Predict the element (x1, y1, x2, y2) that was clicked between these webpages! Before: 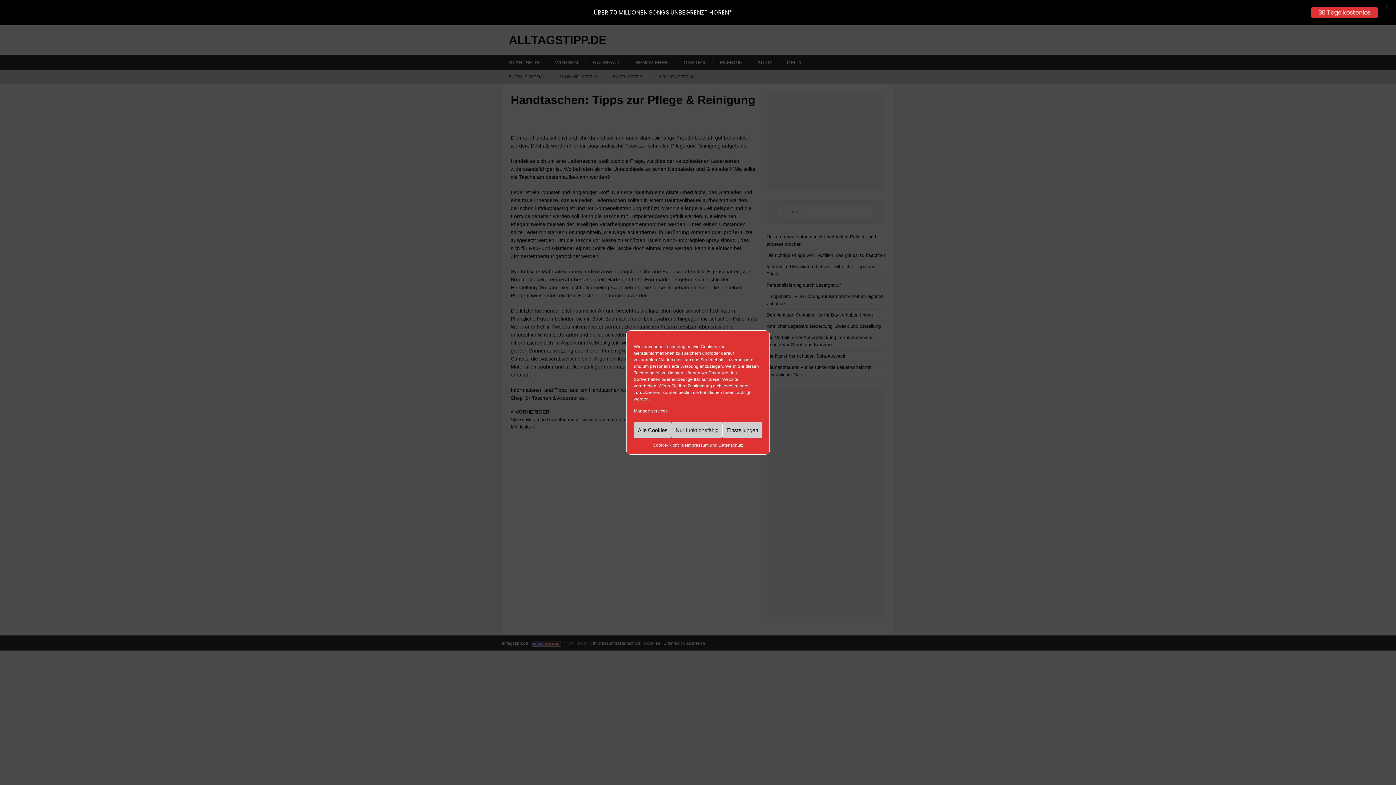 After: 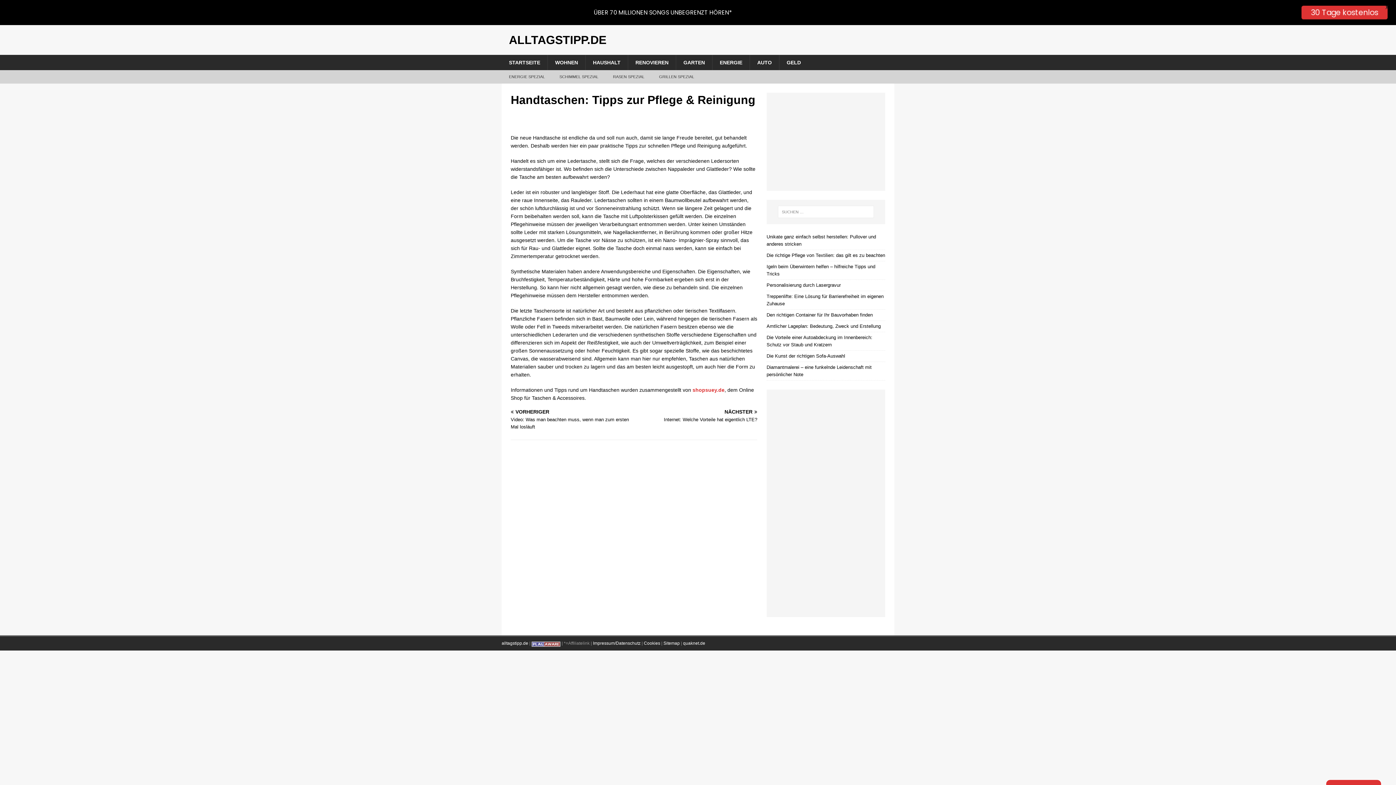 Action: label: Alle Cookies bbox: (634, 422, 671, 438)